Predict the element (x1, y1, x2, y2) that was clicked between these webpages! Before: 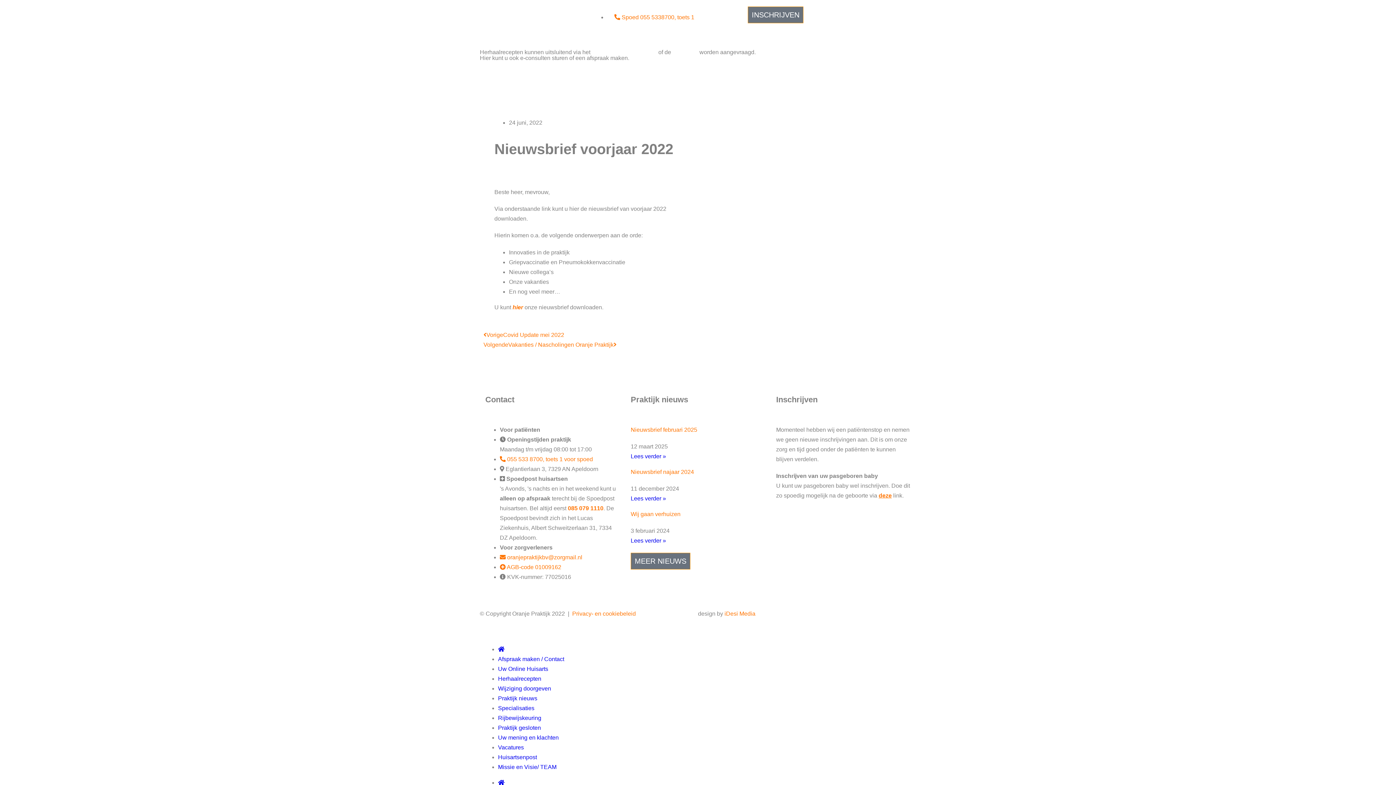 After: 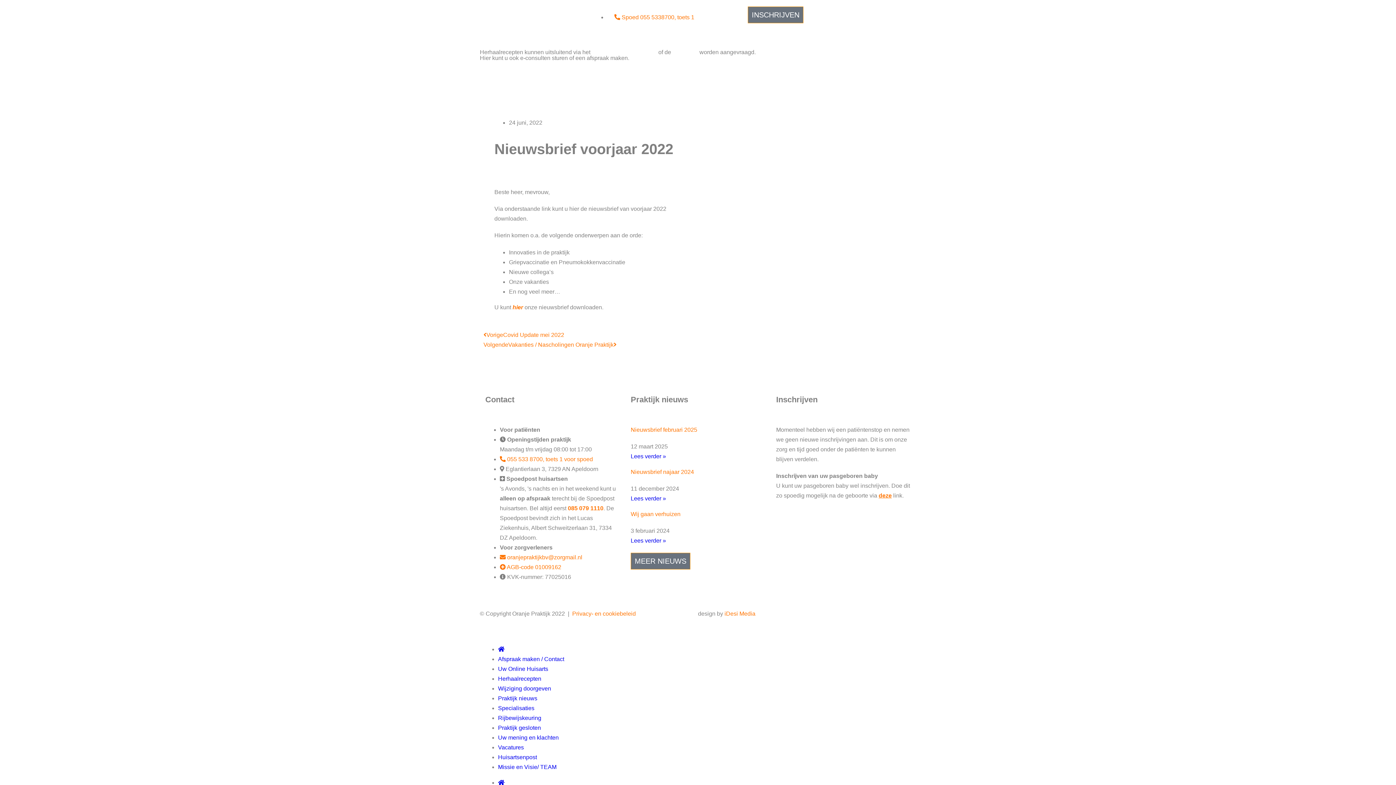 Action: label: online patiëntendossier bbox: (592, 49, 657, 55)